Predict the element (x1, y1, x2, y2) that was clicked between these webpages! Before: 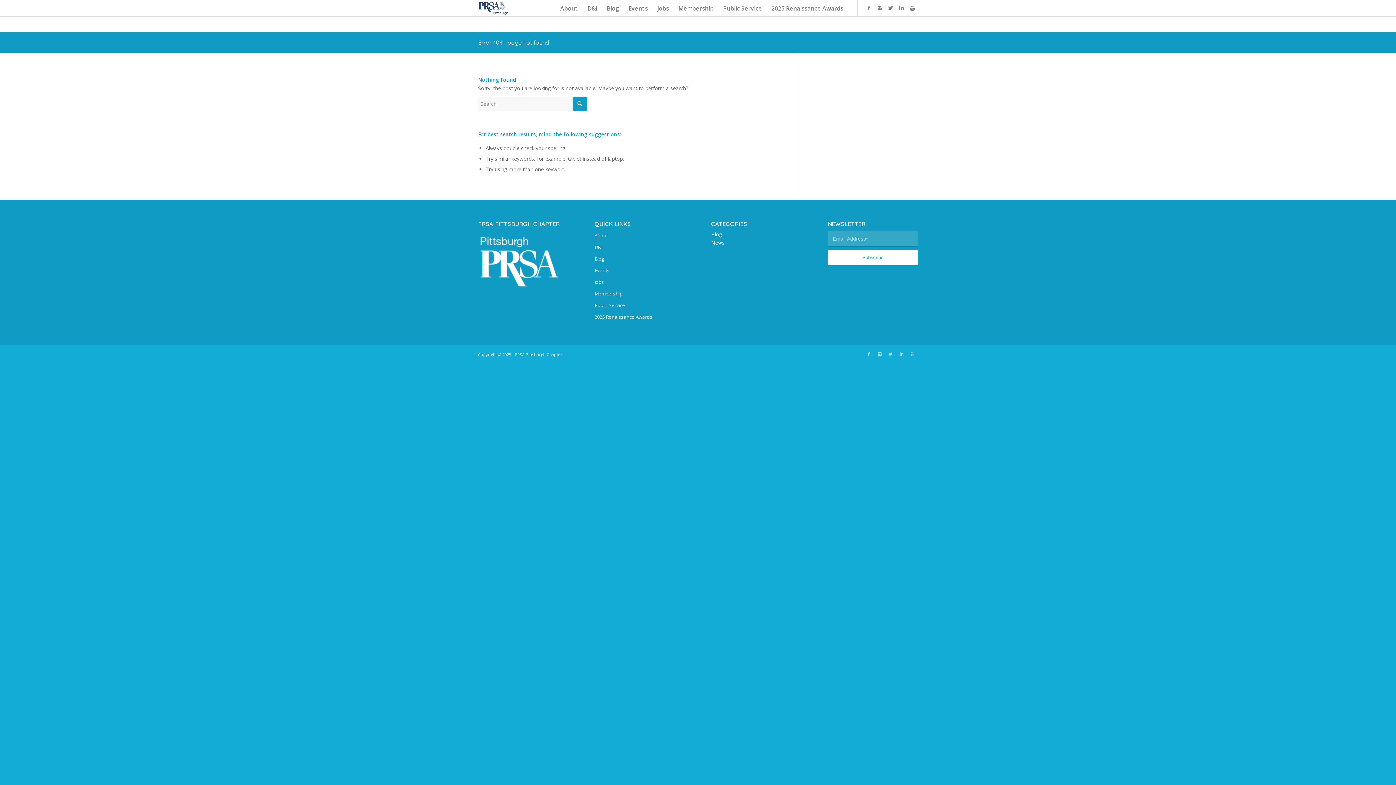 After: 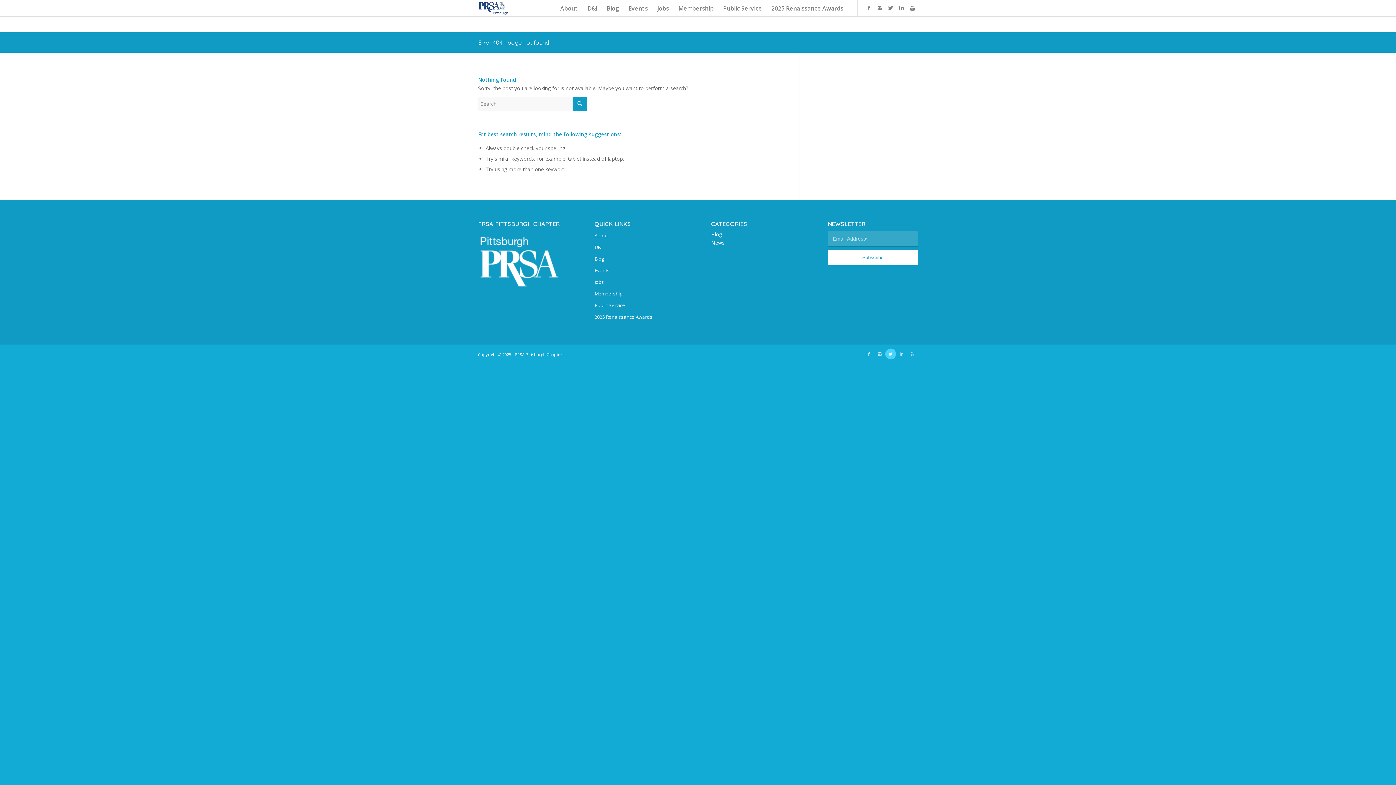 Action: bbox: (885, 348, 896, 359)